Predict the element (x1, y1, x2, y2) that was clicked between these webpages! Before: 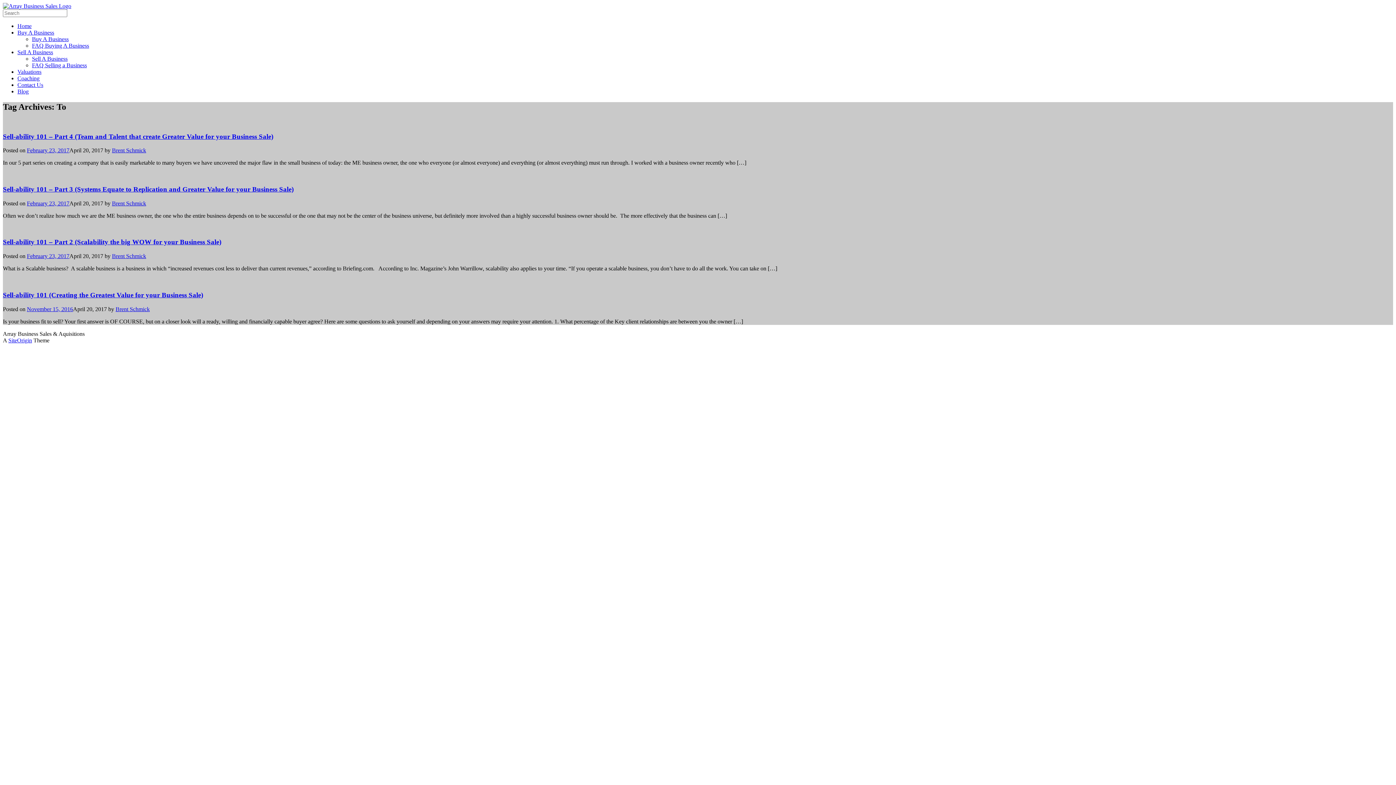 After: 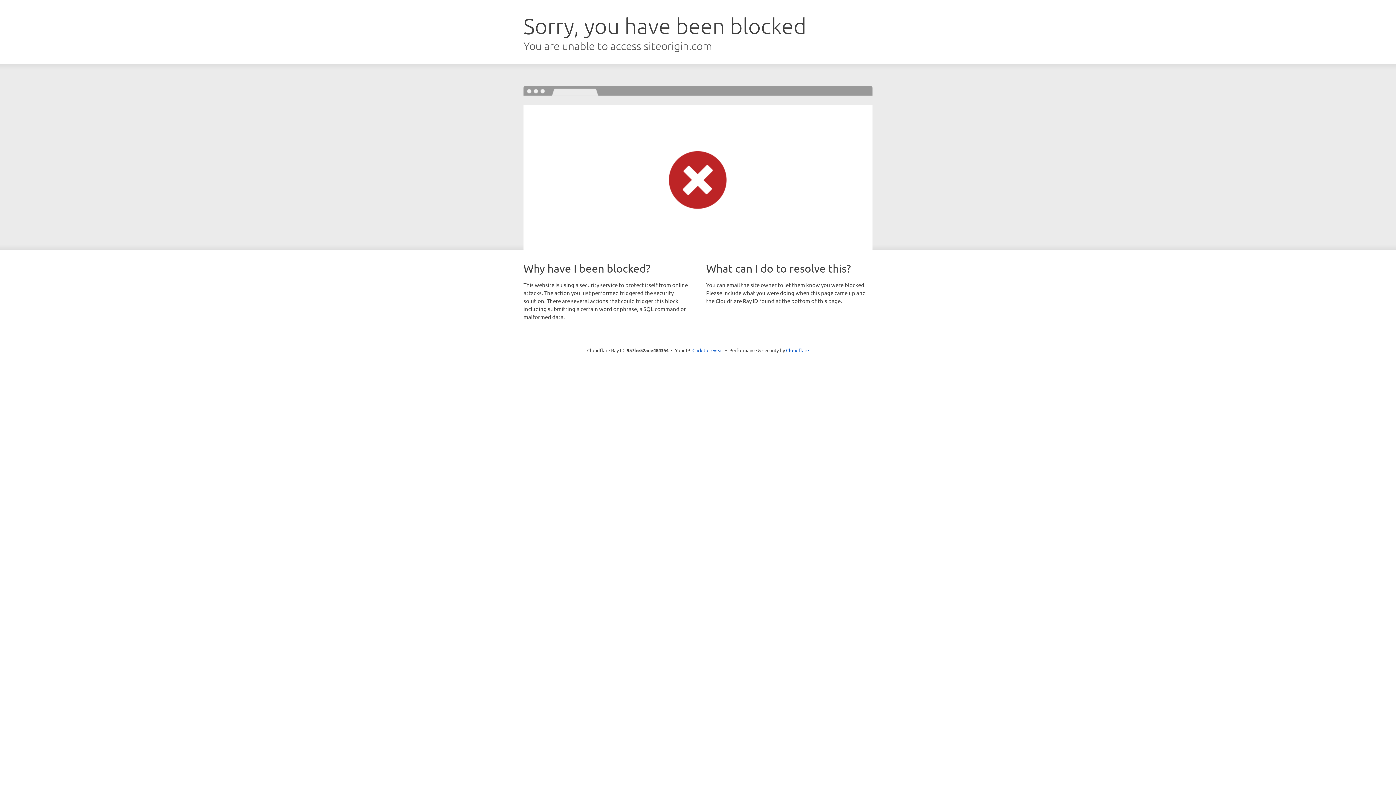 Action: bbox: (8, 337, 32, 343) label: SiteOrigin